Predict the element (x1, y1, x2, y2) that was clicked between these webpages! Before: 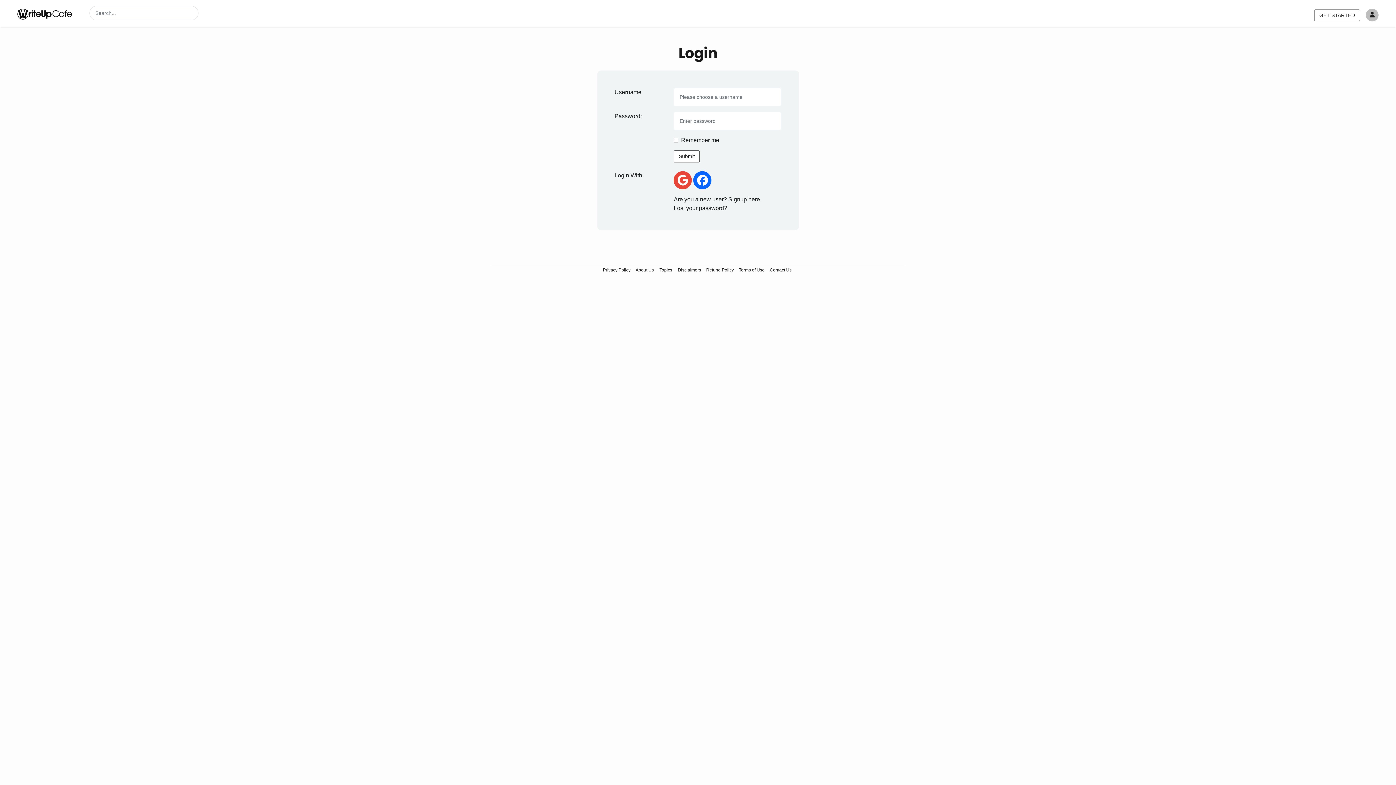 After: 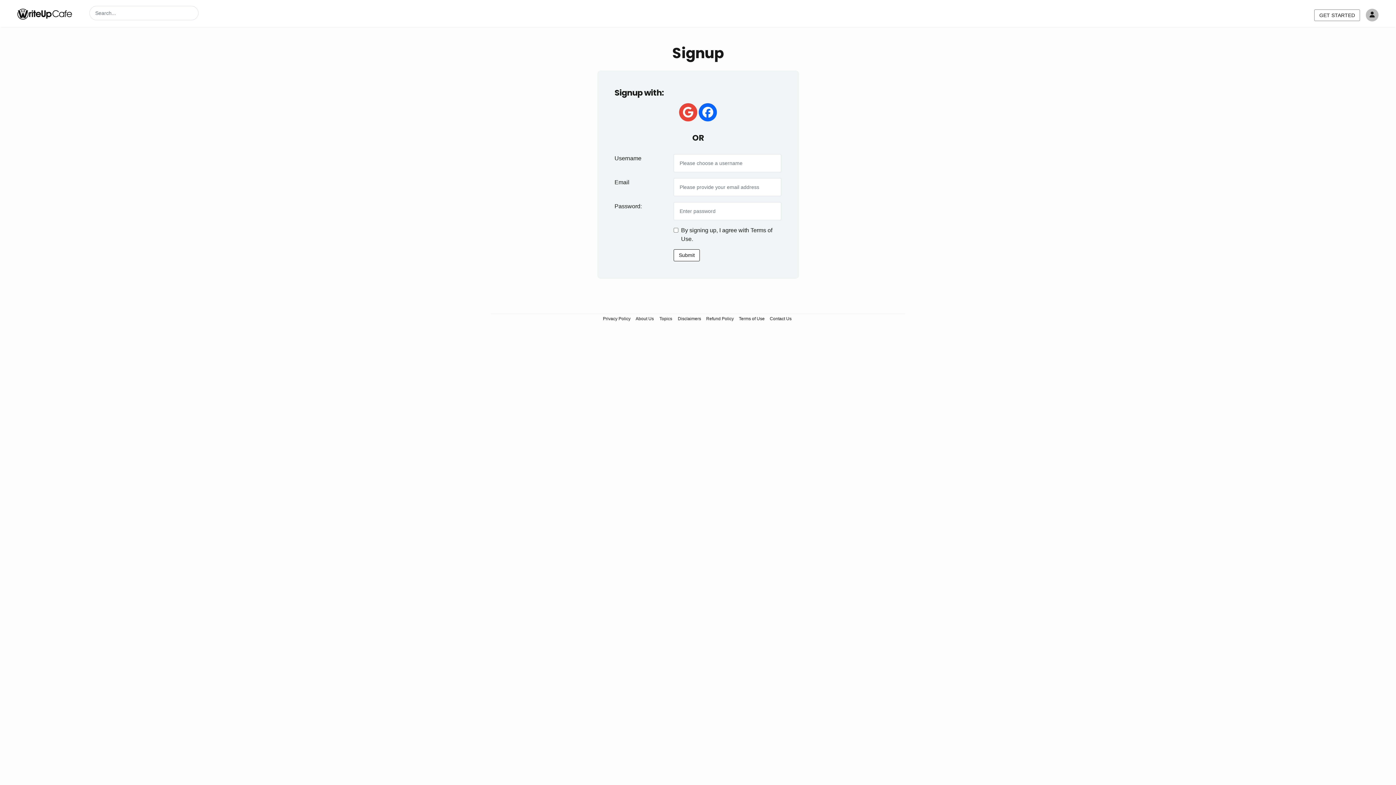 Action: bbox: (673, 196, 761, 202) label: Are you a new user? Signup here.